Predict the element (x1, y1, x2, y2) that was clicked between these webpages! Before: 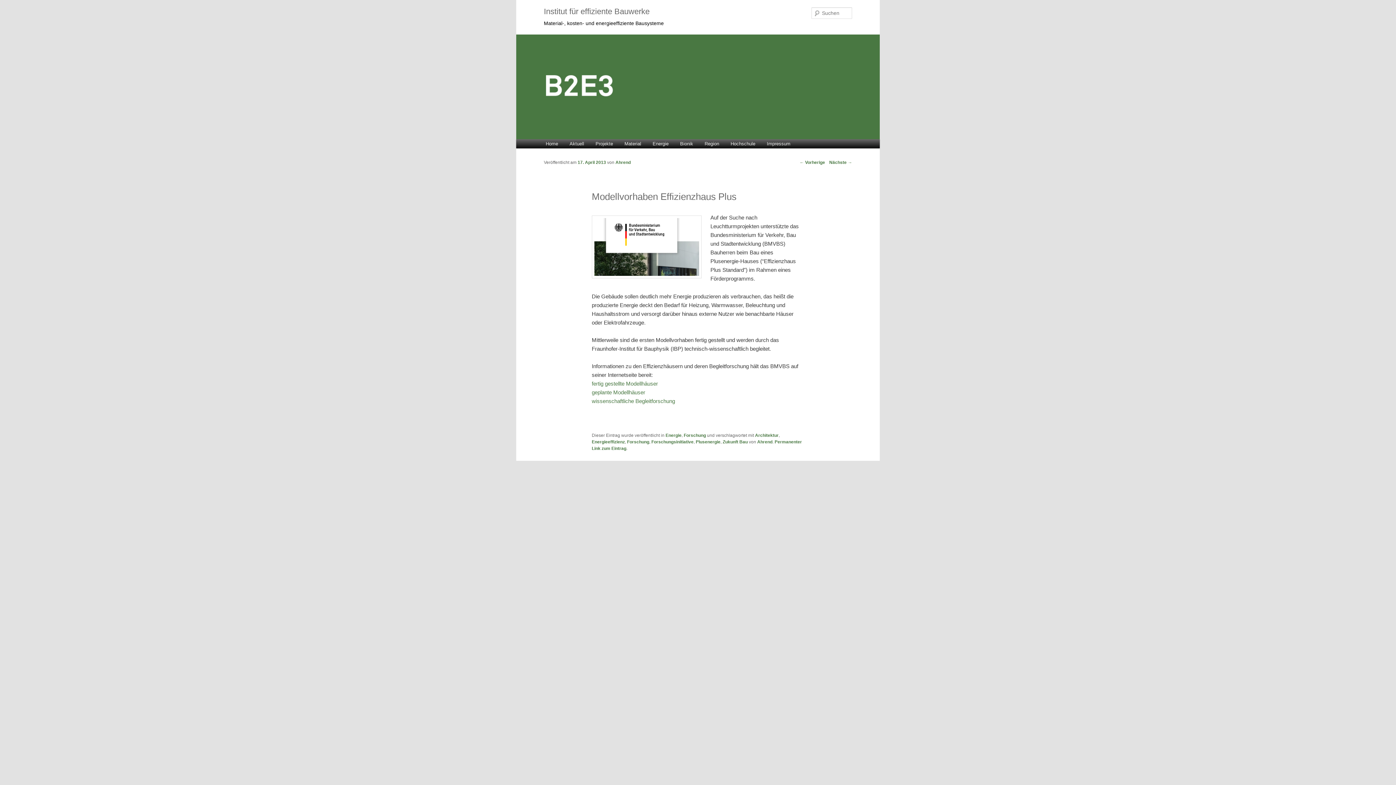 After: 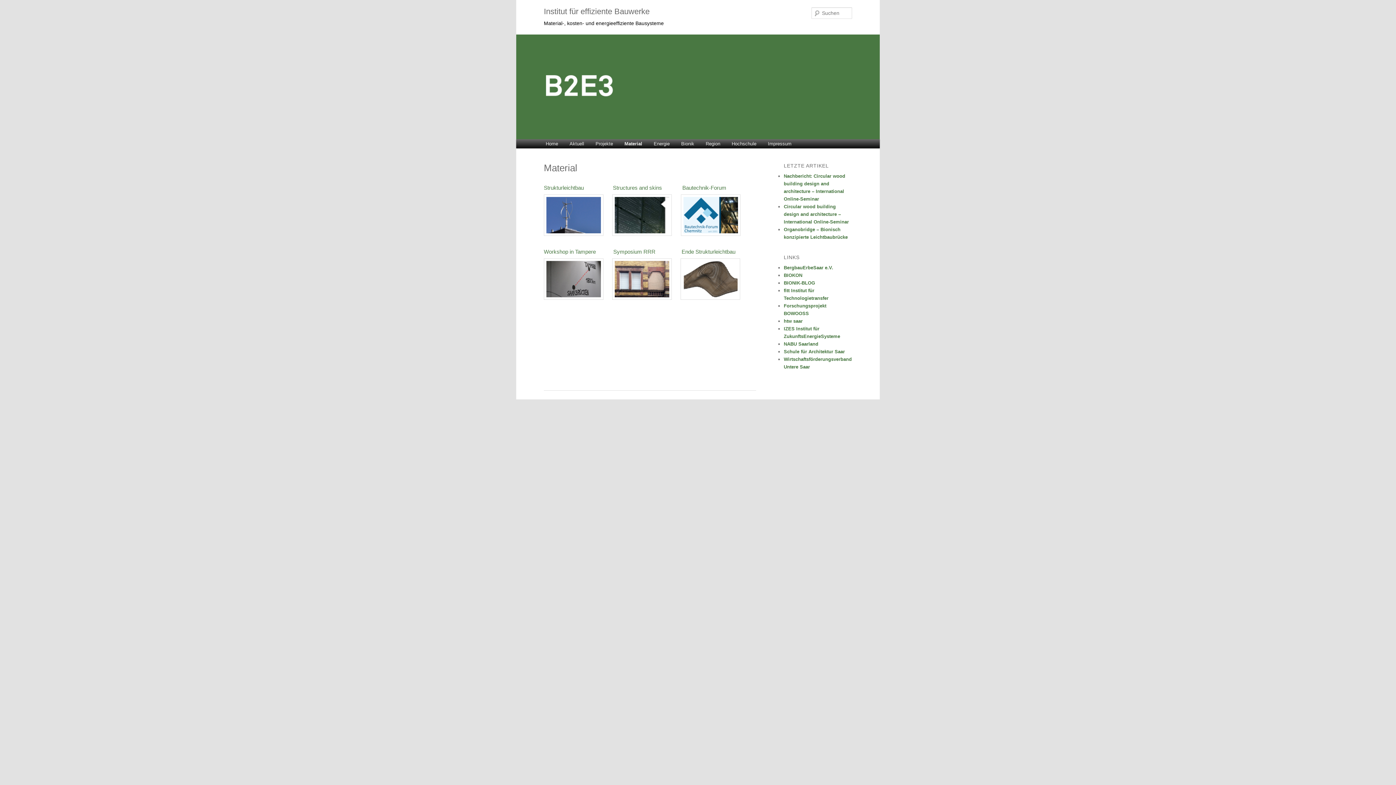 Action: label: Material bbox: (618, 139, 647, 148)